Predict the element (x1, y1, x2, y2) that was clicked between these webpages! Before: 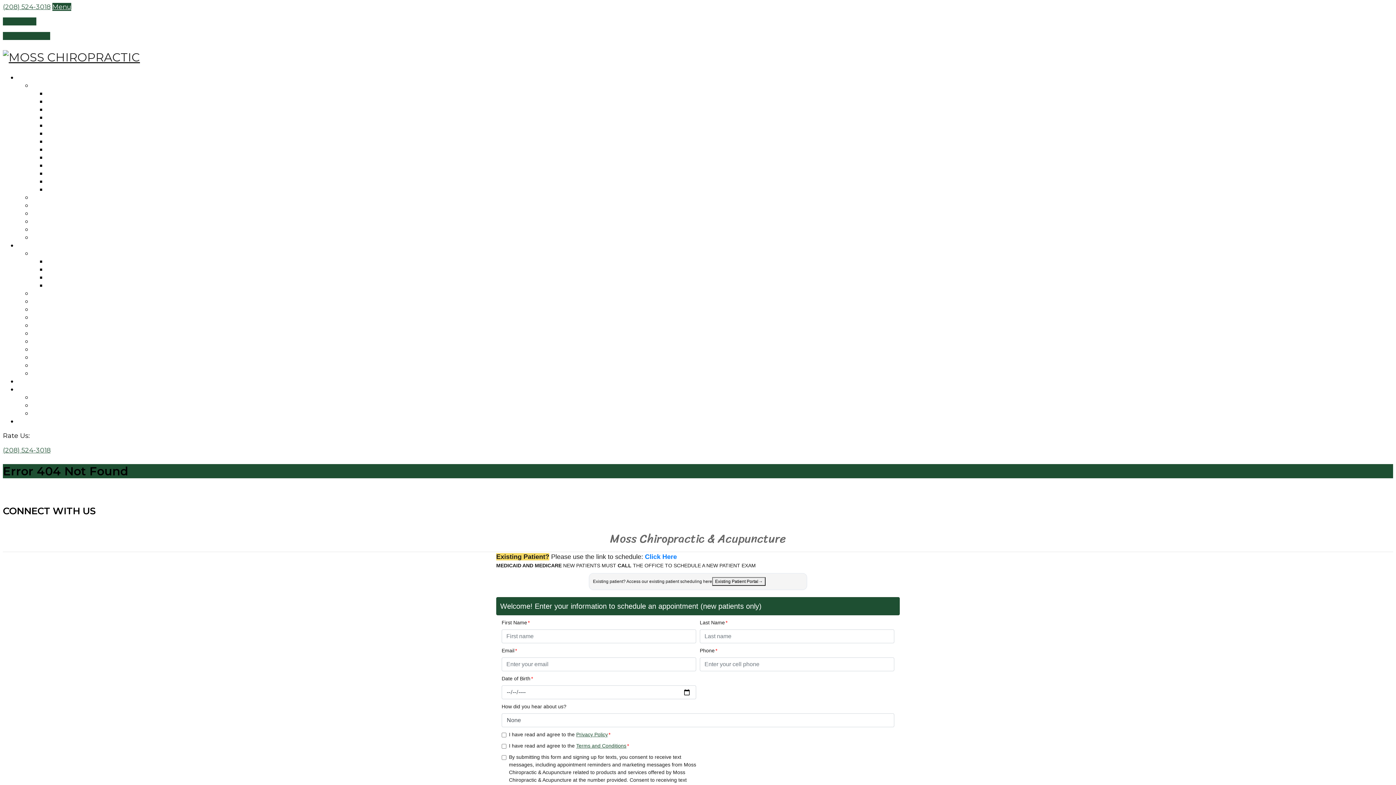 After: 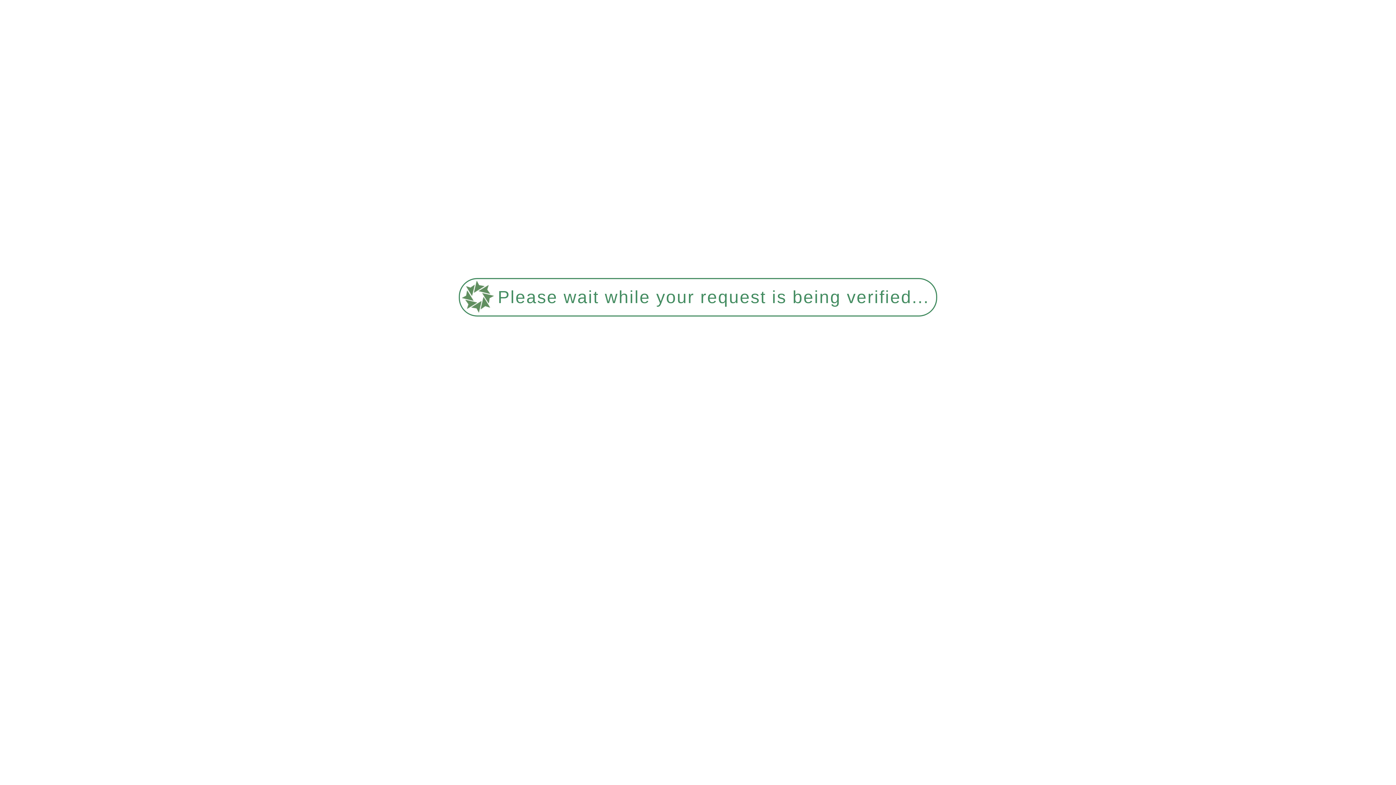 Action: label: HEADACHES/ MIGRAINES bbox: (32, 337, 112, 345)